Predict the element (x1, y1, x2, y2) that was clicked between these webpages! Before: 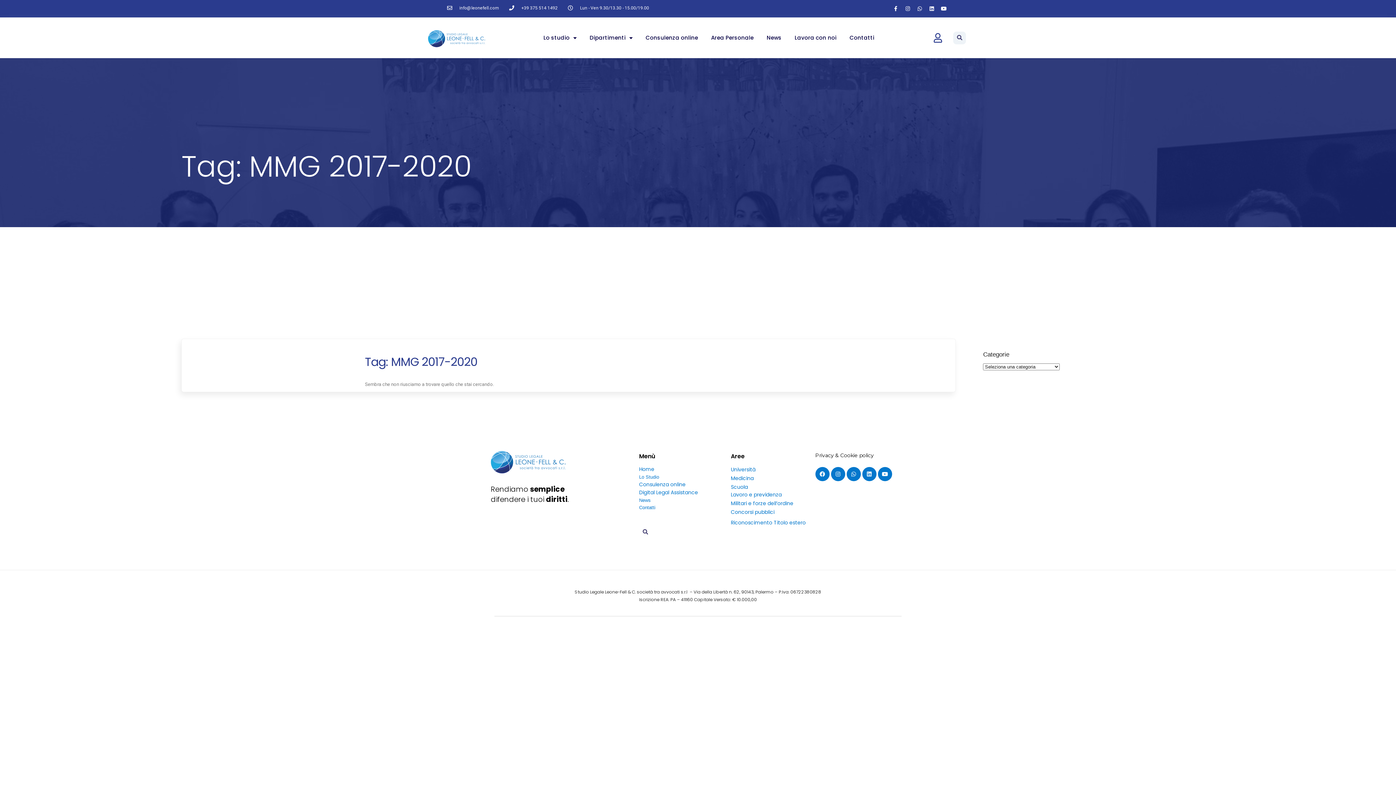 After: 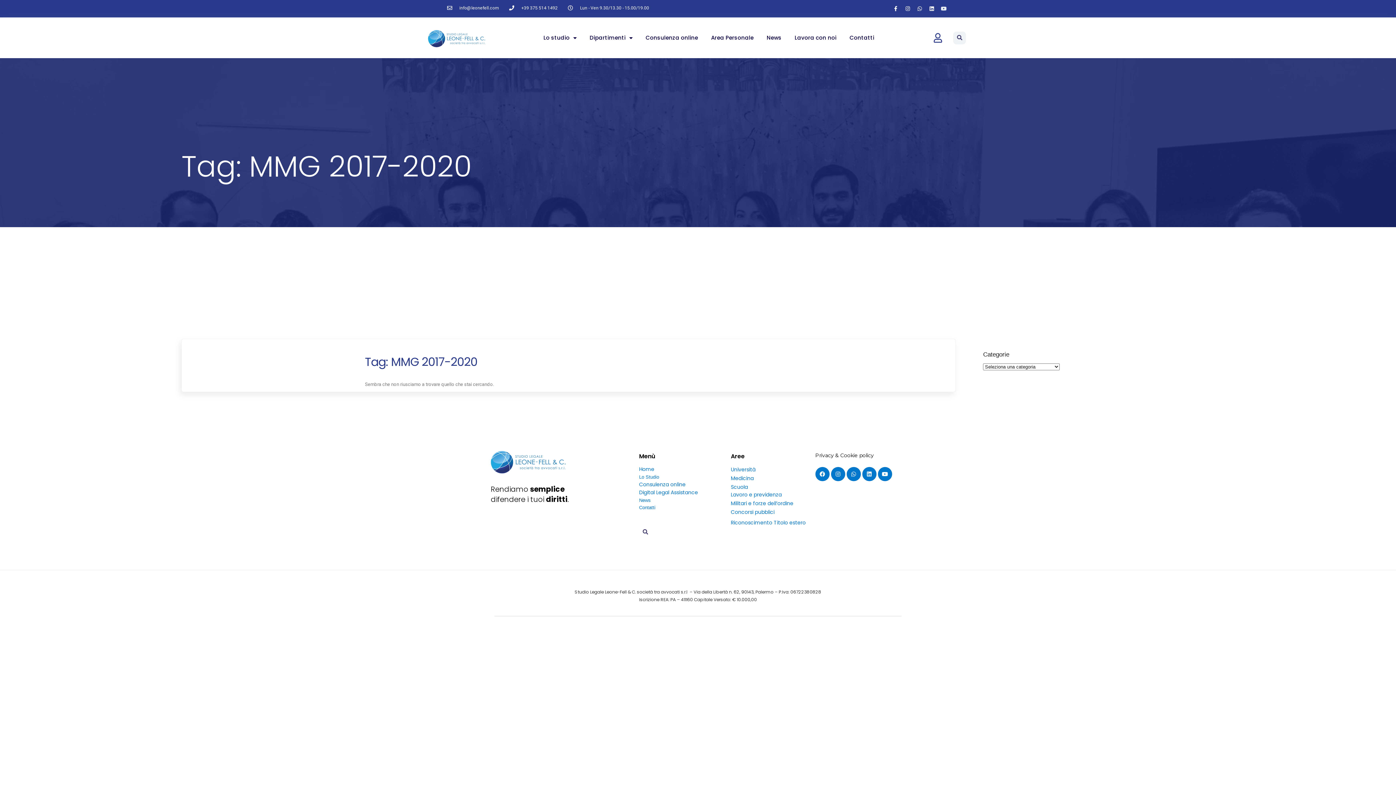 Action: bbox: (938, 3, 949, 13) label: Youtube